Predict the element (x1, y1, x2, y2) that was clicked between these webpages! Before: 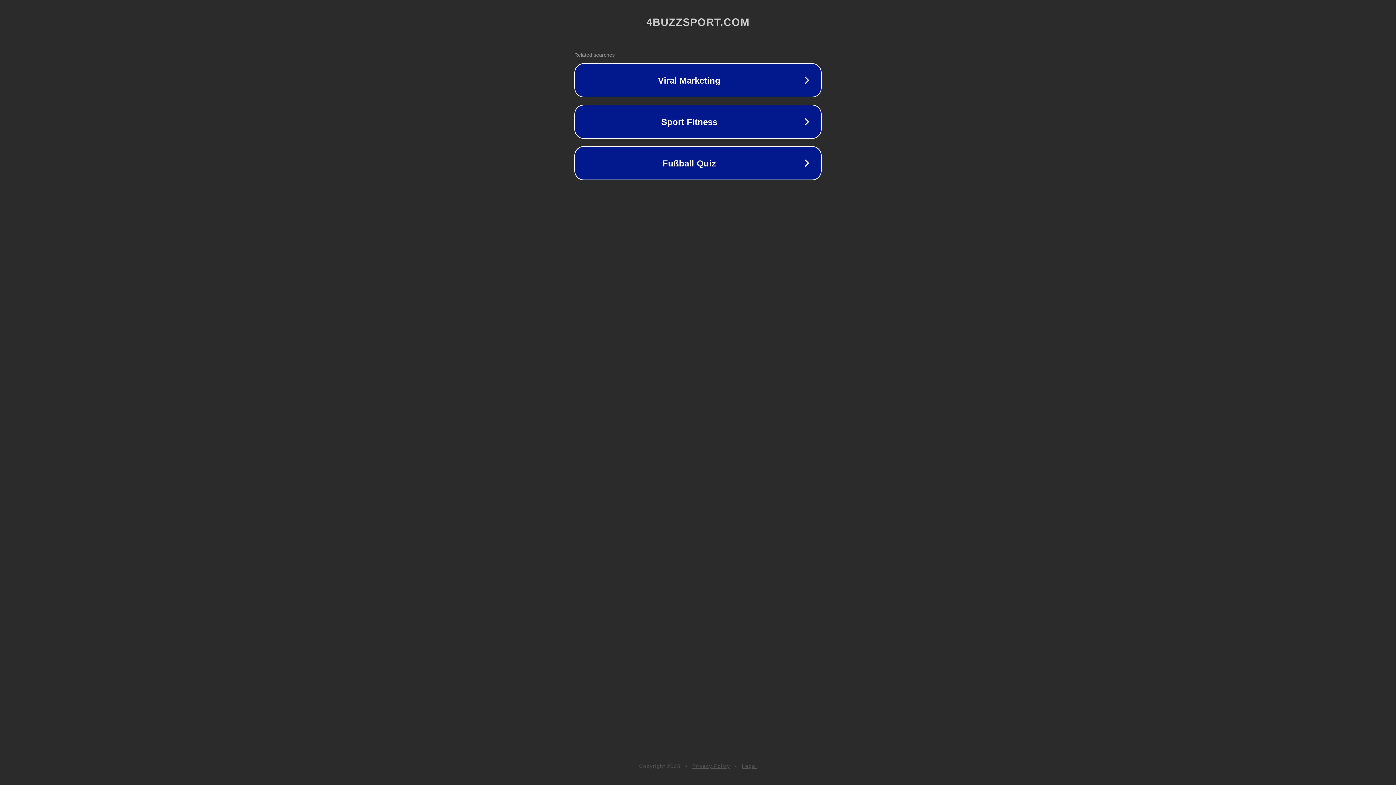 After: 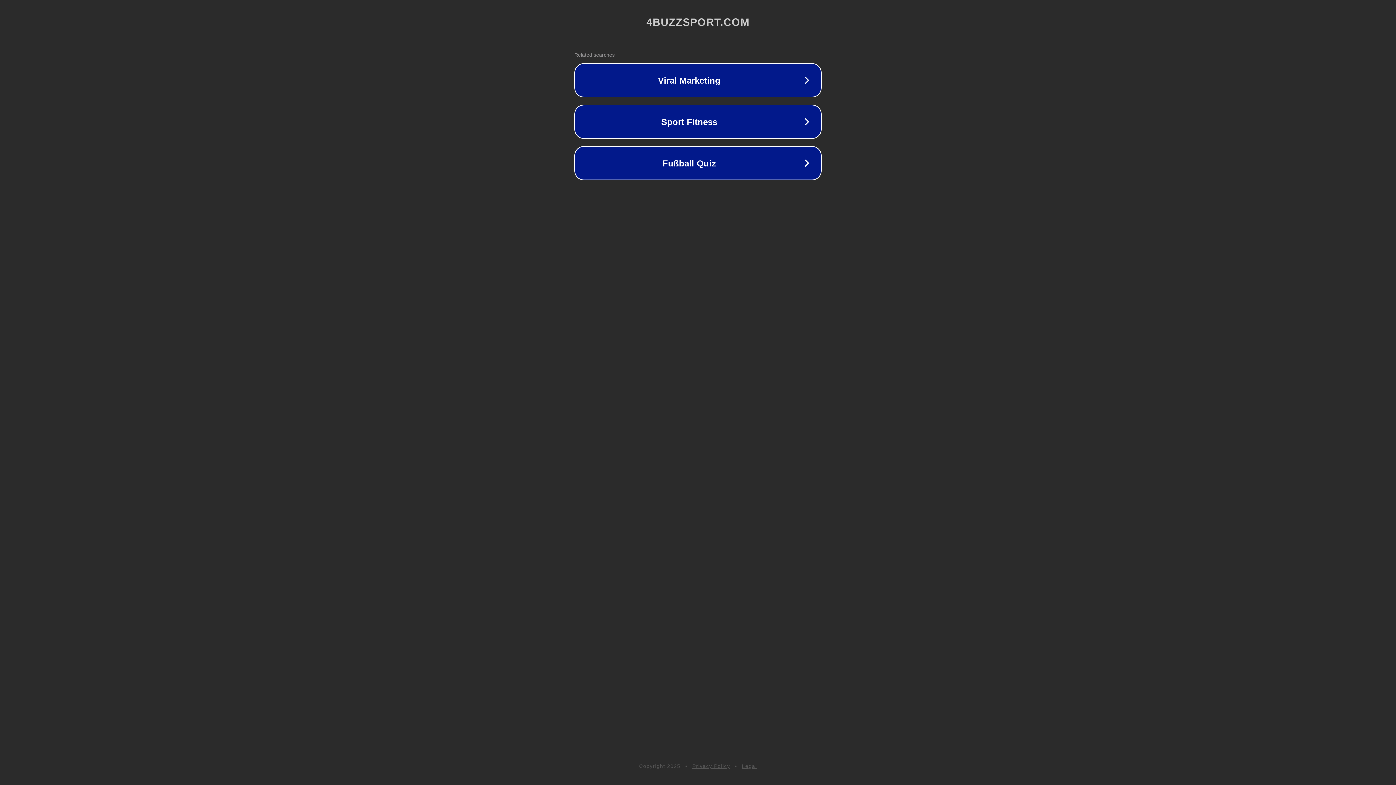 Action: bbox: (742, 763, 757, 769) label: Legal